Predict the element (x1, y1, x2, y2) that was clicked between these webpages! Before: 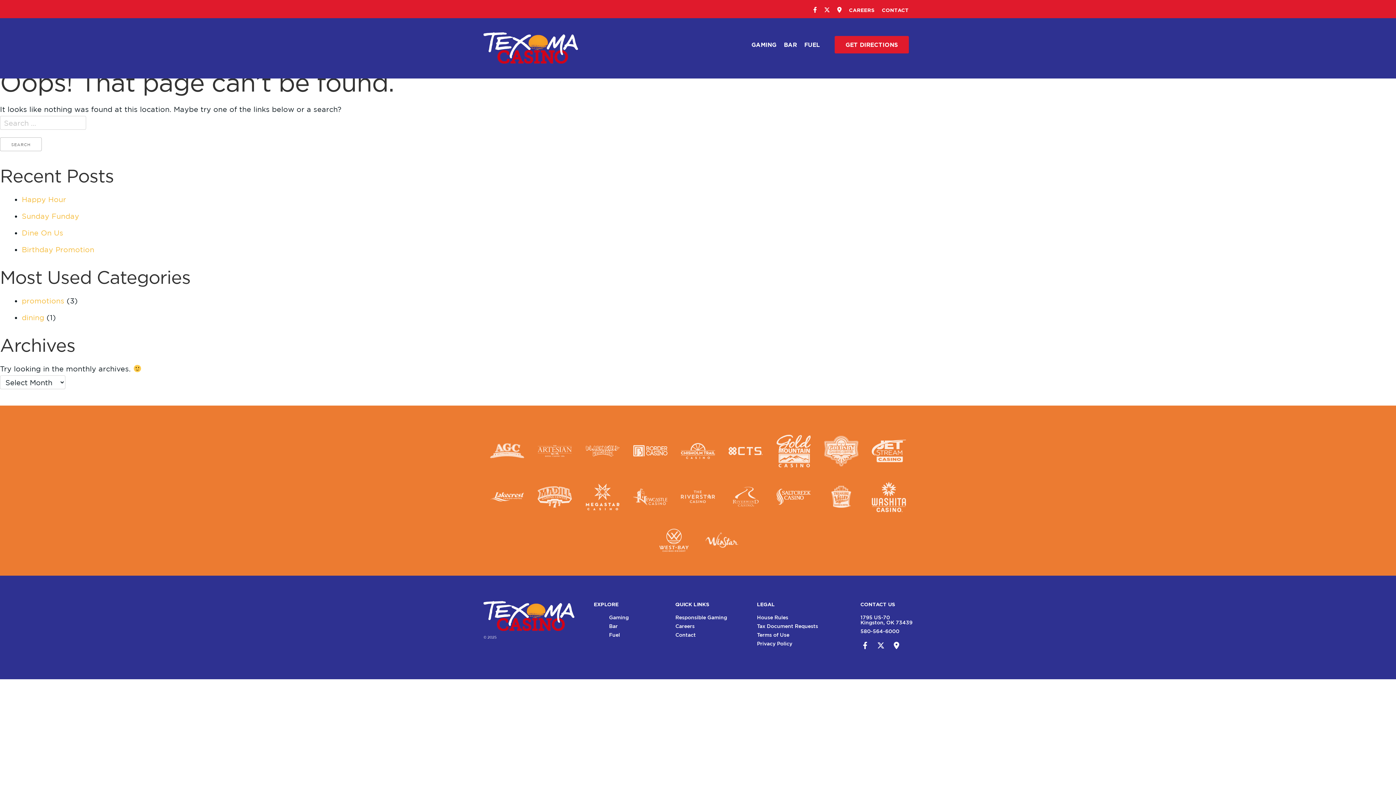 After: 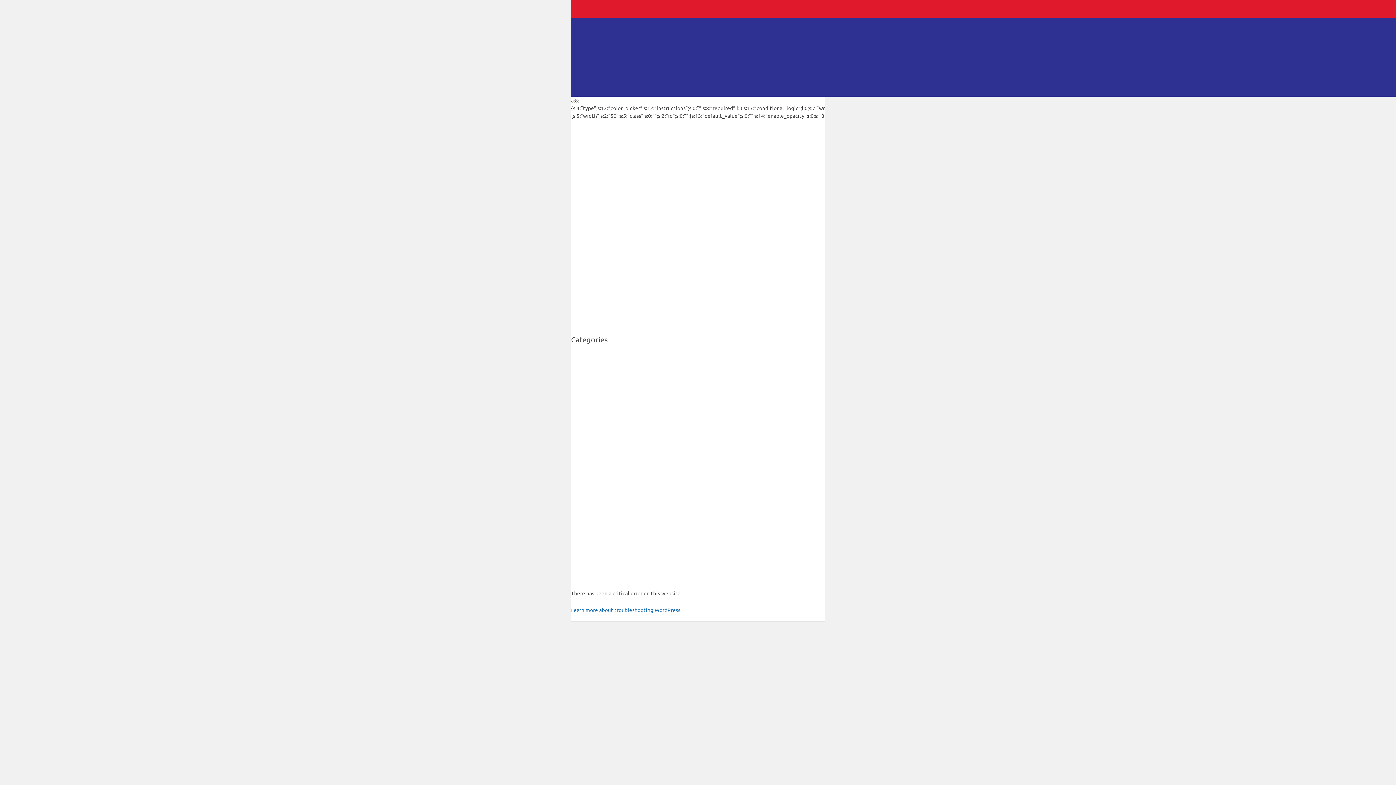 Action: label: promotions bbox: (21, 297, 64, 304)